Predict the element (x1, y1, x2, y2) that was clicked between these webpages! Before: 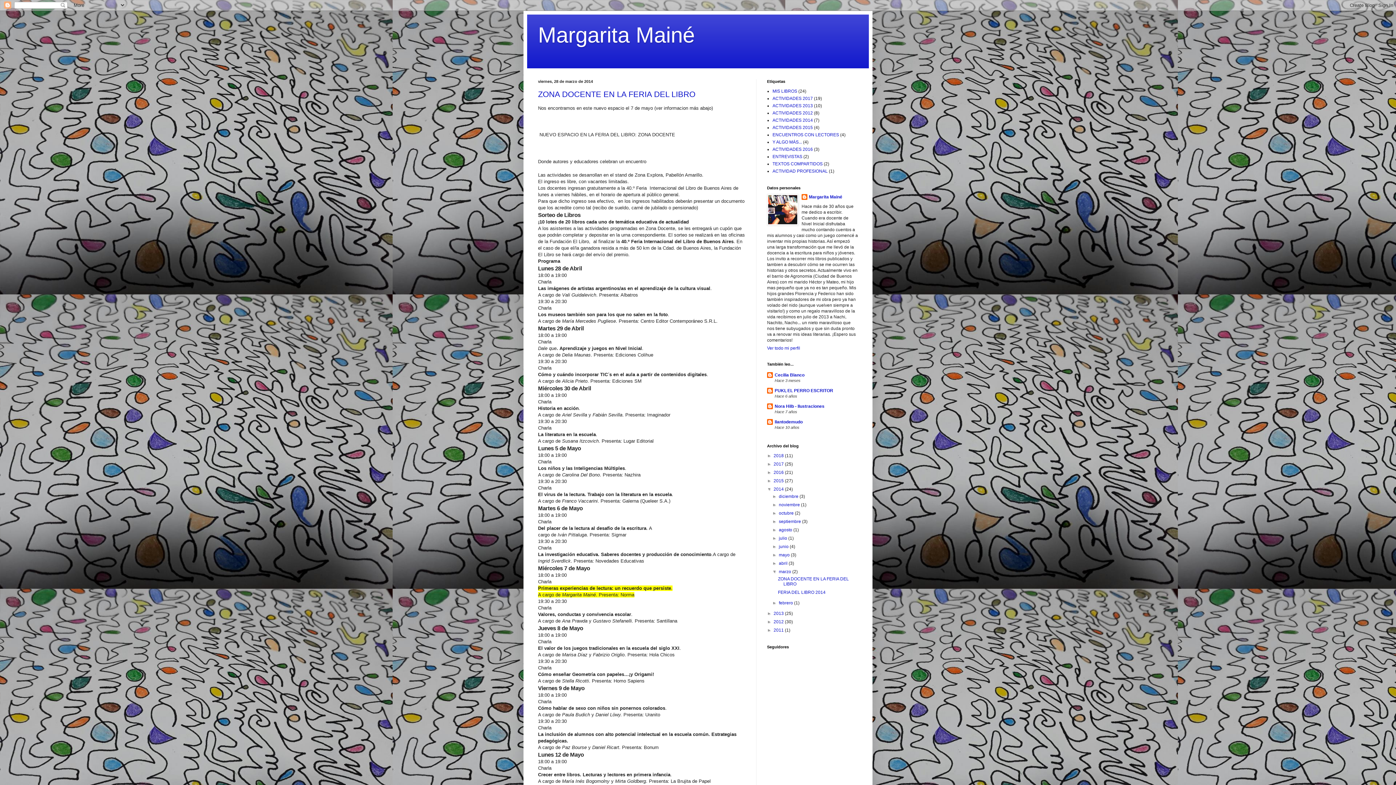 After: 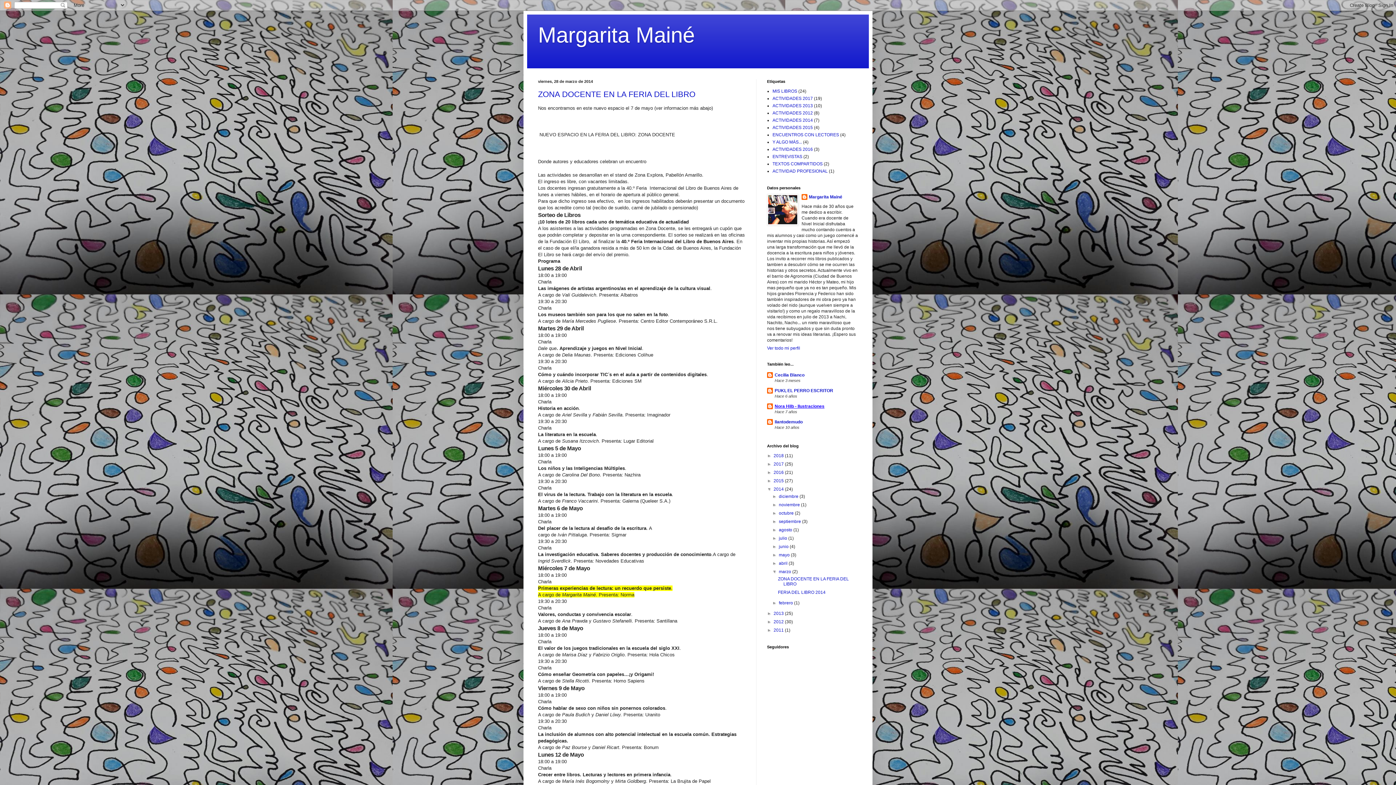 Action: label: Nora Hilb - Ilustraciones bbox: (774, 404, 824, 409)